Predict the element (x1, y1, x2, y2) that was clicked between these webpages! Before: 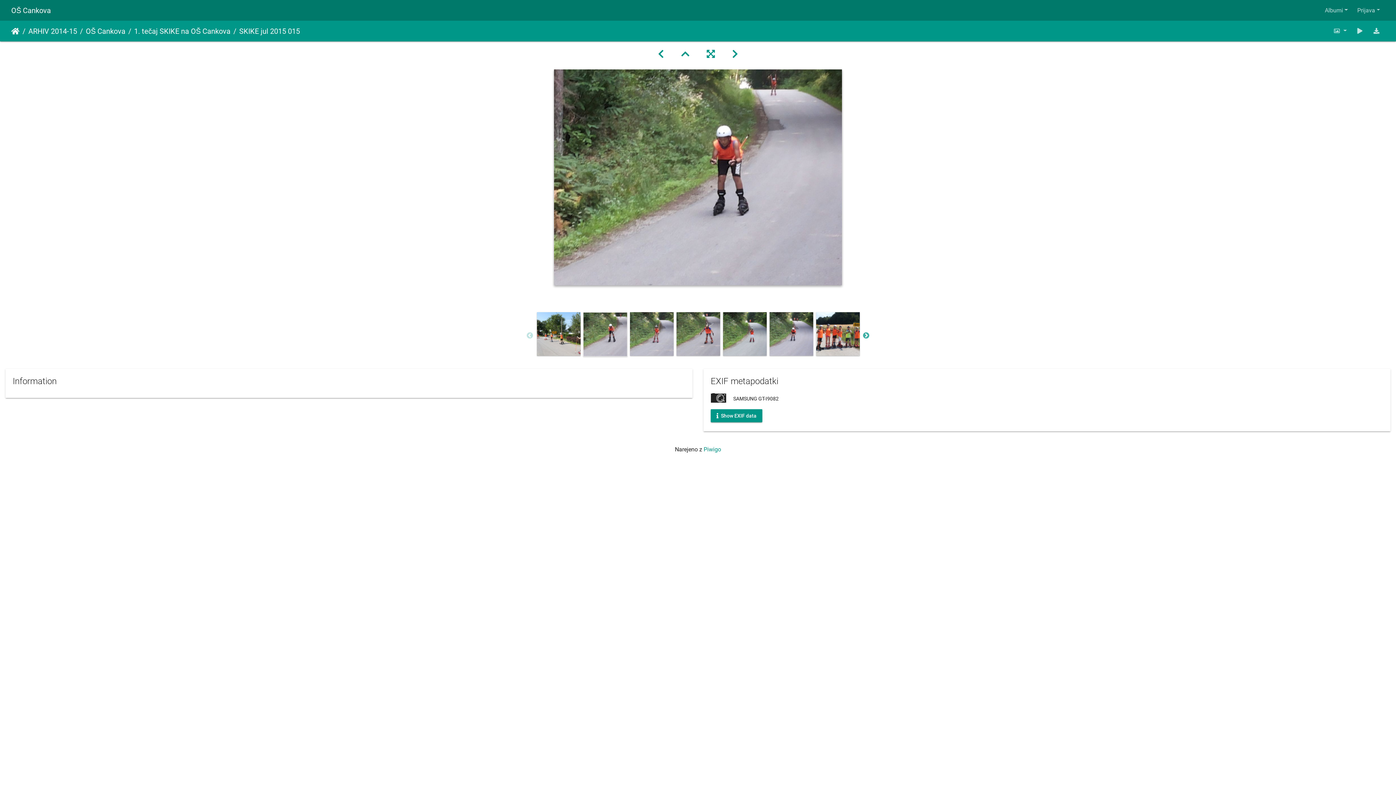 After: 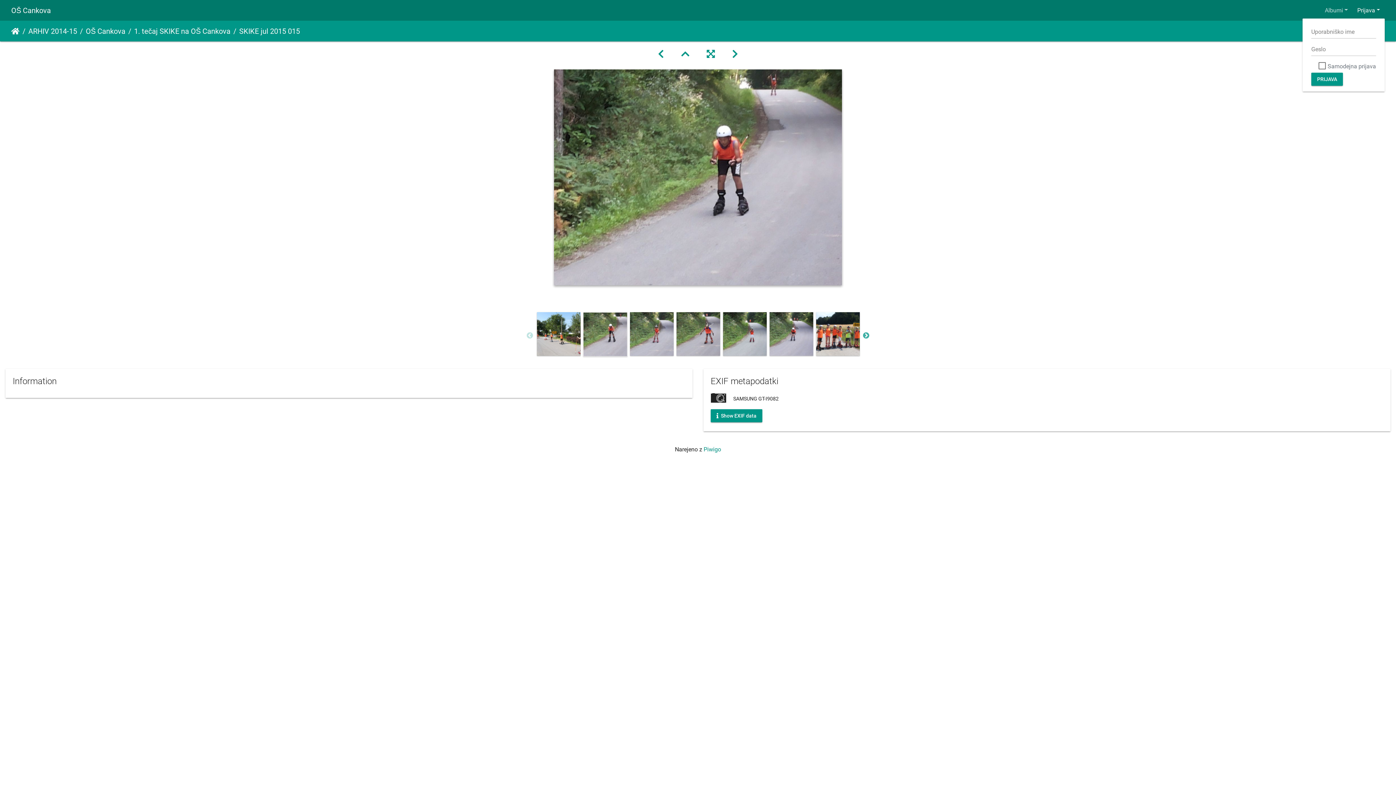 Action: label: Prijava bbox: (1352, 2, 1385, 17)